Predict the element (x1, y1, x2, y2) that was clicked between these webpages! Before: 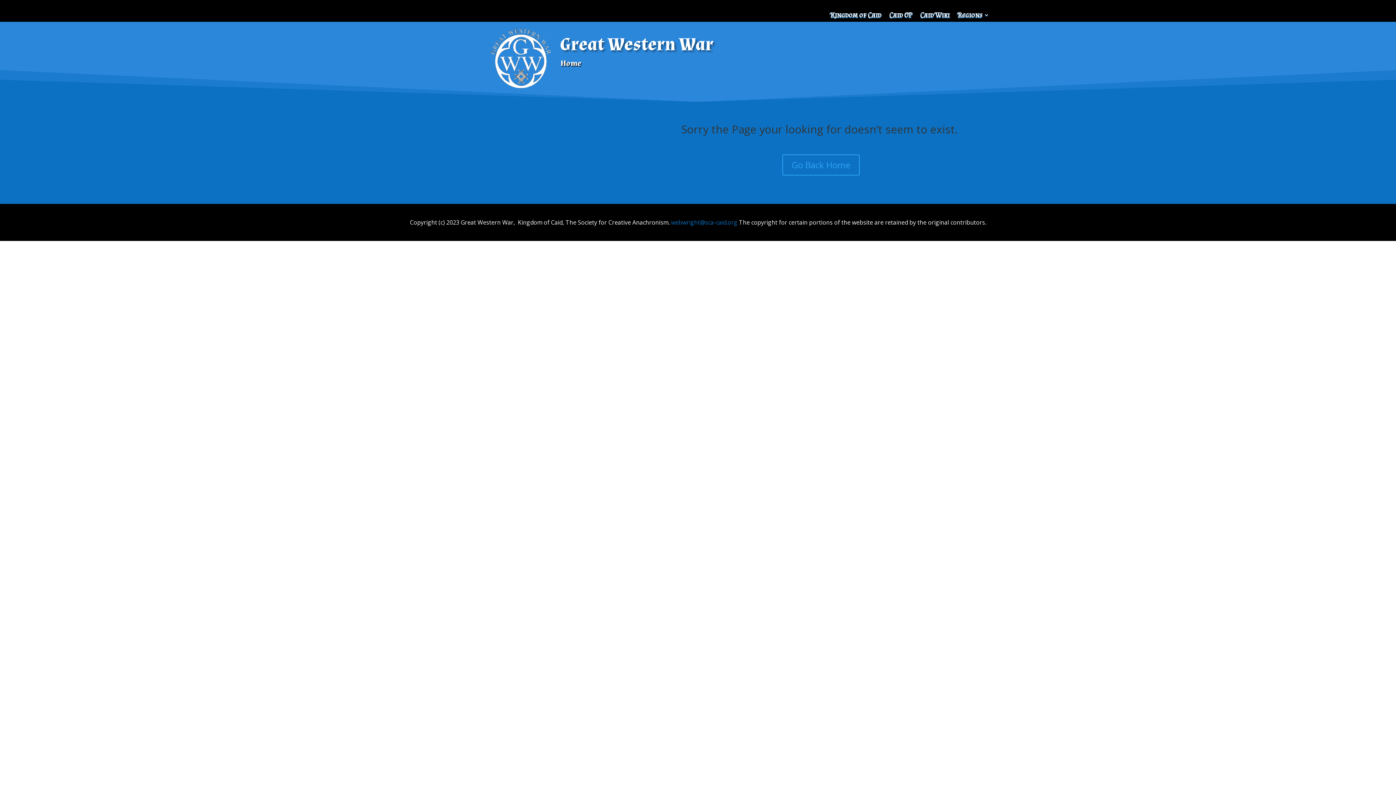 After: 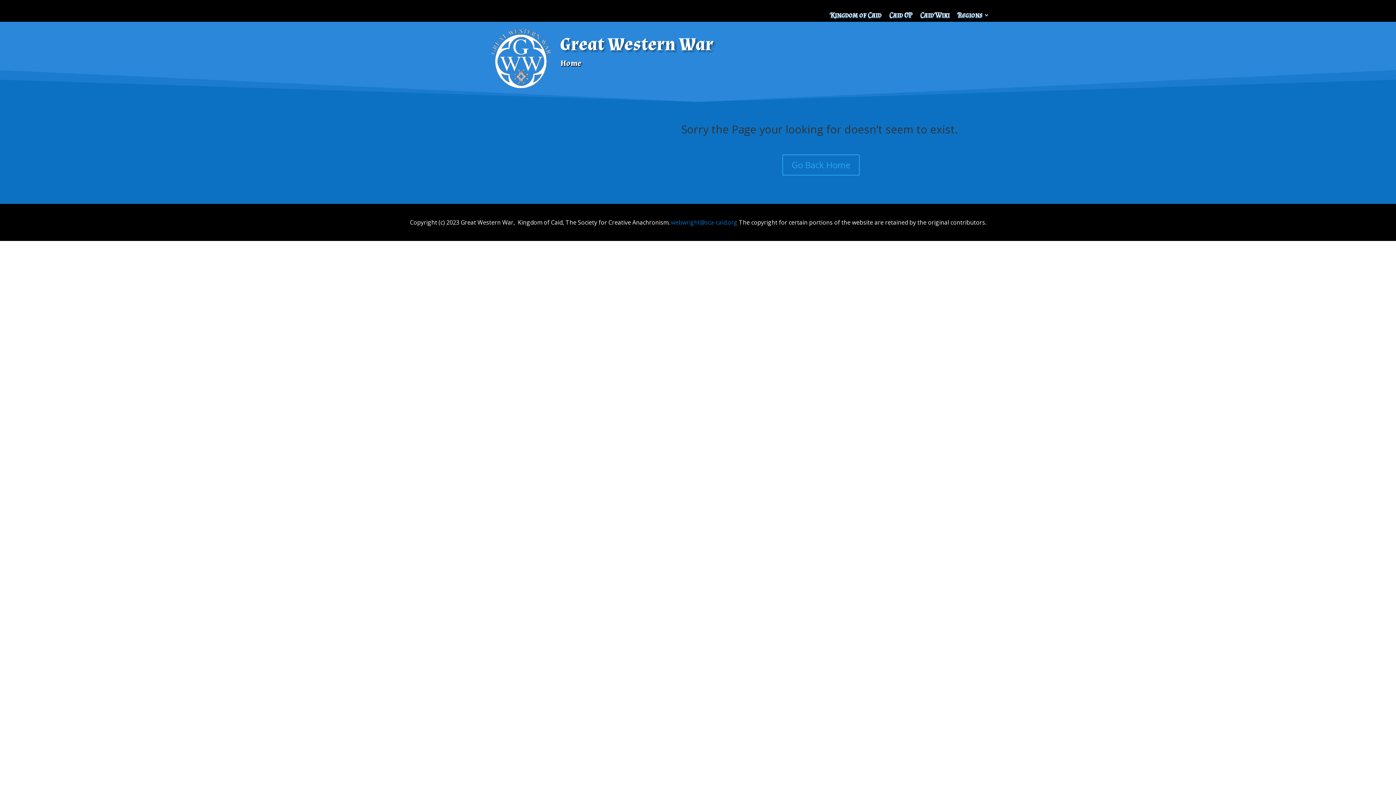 Action: label: webwright@sca-caid.org bbox: (671, 218, 737, 226)